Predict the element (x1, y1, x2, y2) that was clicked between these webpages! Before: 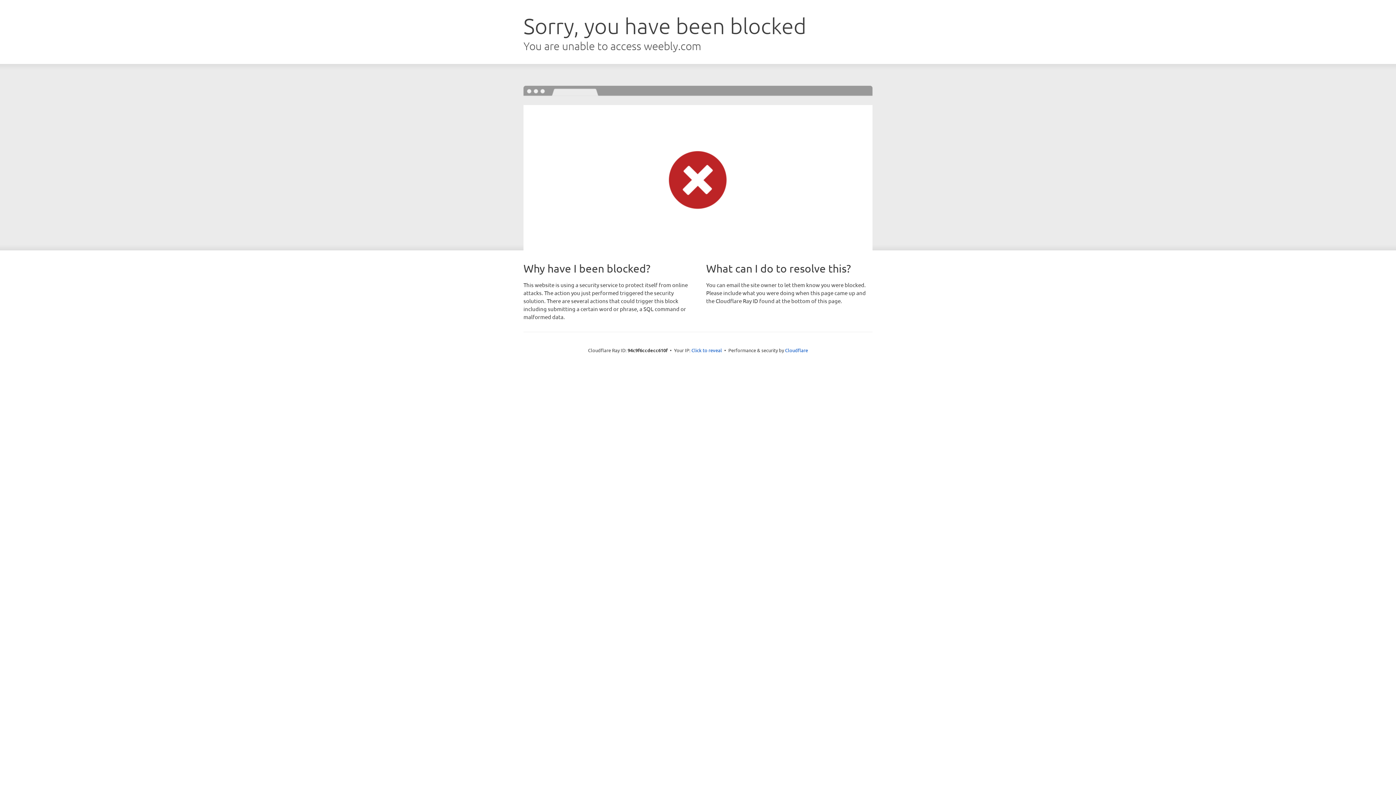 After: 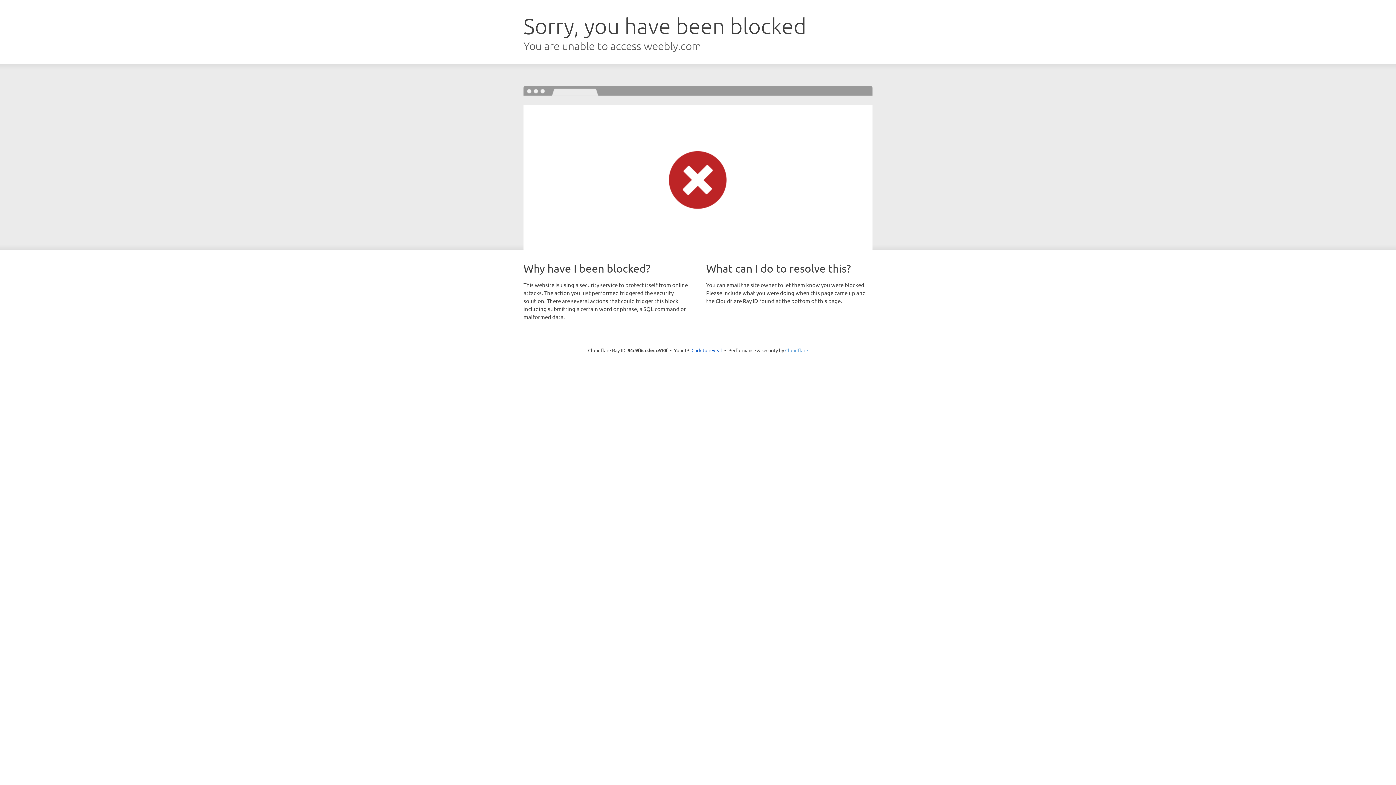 Action: bbox: (785, 347, 808, 353) label: Cloudflare